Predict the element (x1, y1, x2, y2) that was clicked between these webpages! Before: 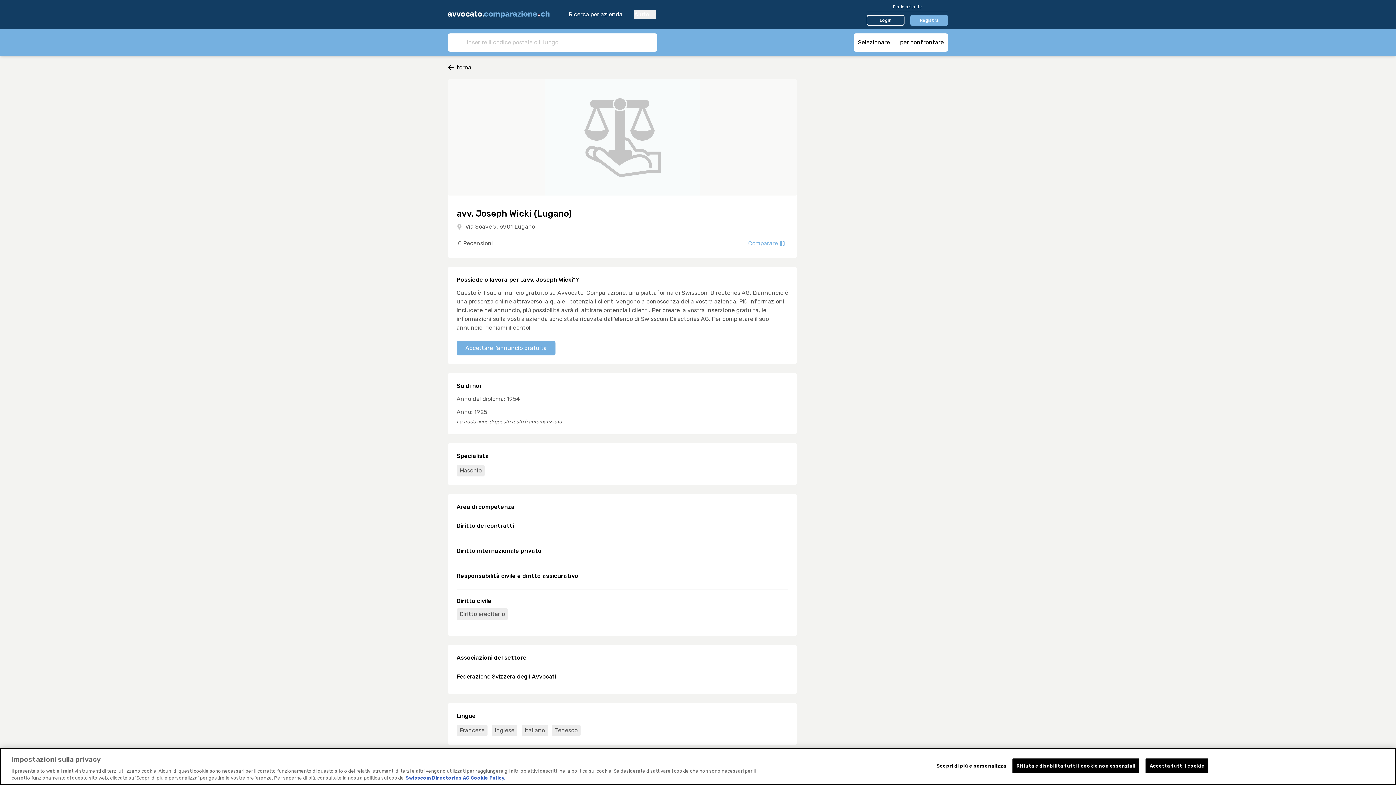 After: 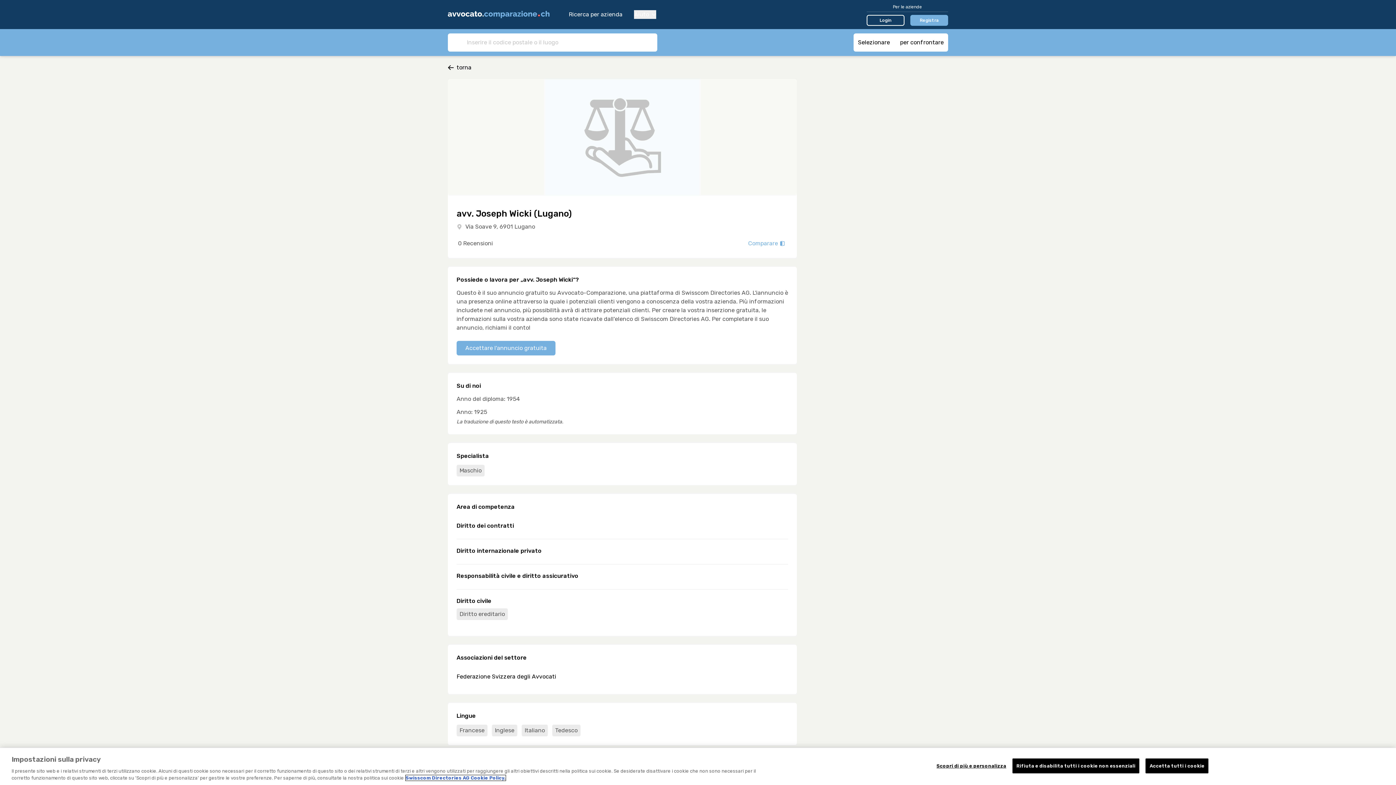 Action: bbox: (405, 775, 505, 781) label: Maggiori informazioni sulla tua privacy, apre in una nuova scheda